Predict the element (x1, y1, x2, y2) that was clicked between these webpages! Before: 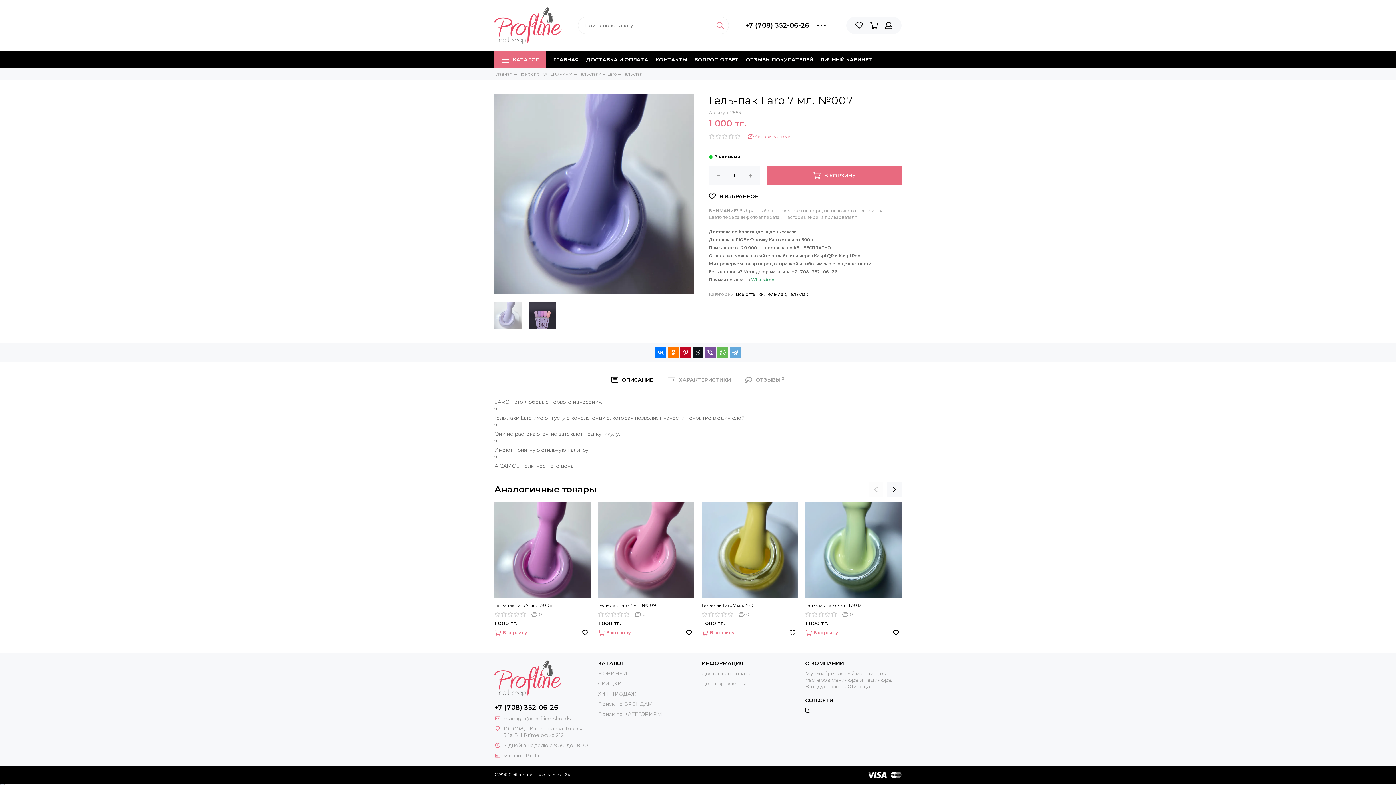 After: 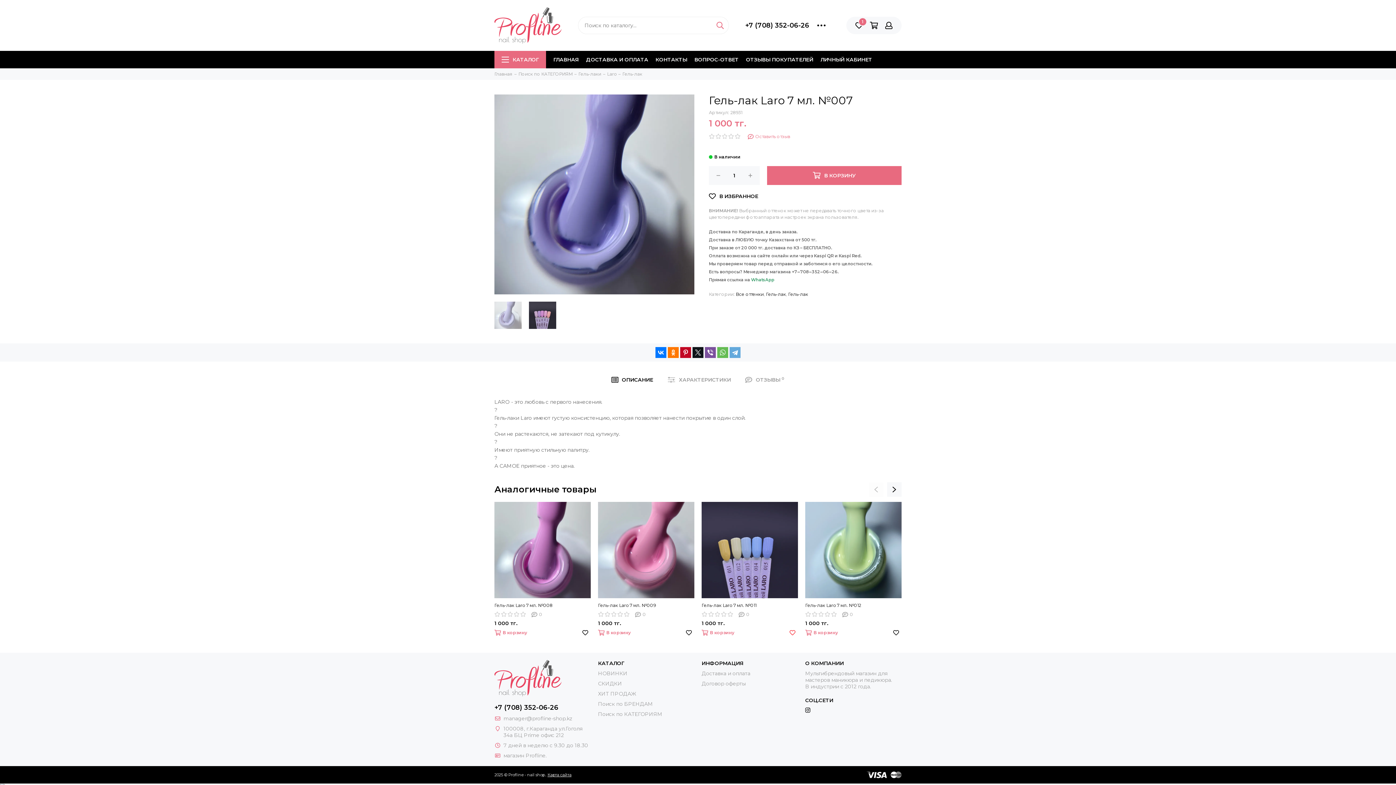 Action: bbox: (787, 627, 798, 638)